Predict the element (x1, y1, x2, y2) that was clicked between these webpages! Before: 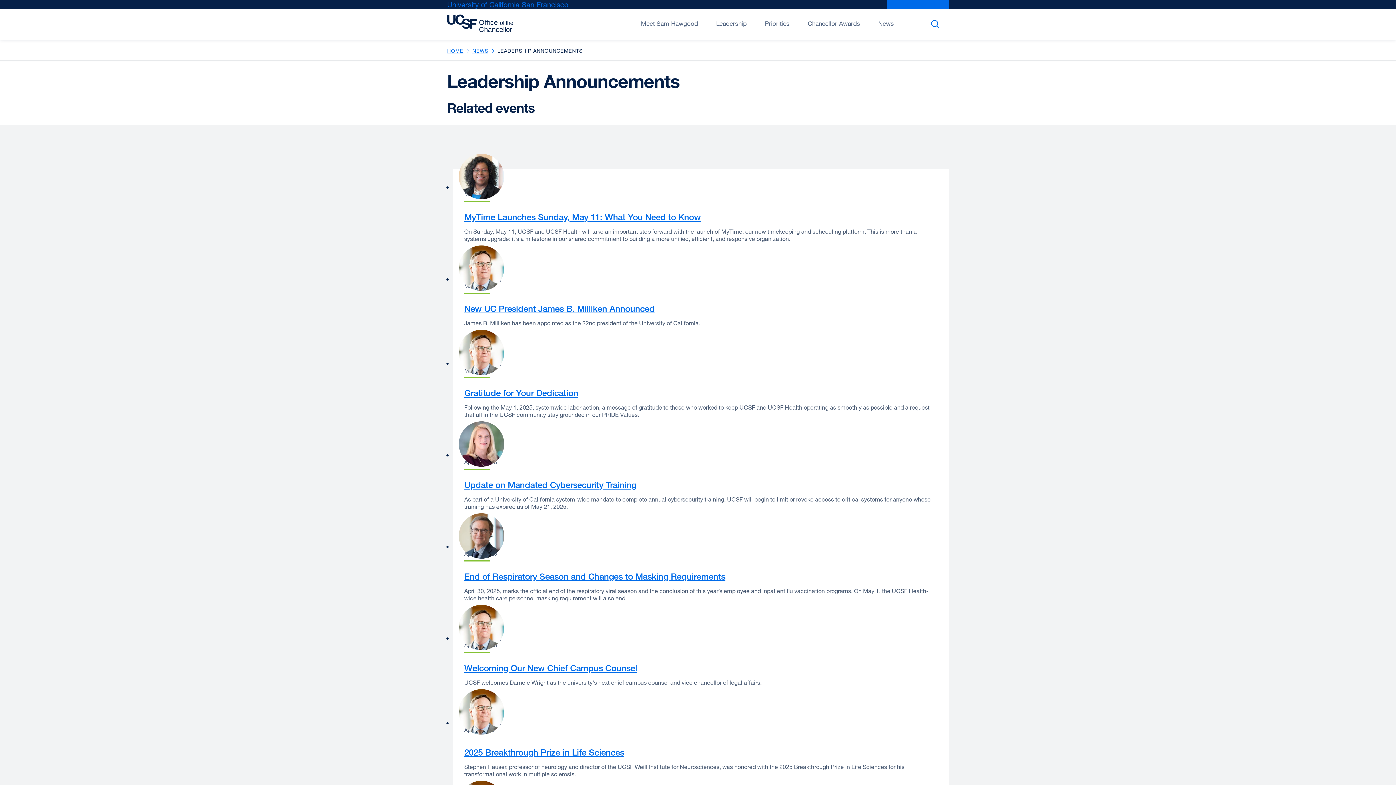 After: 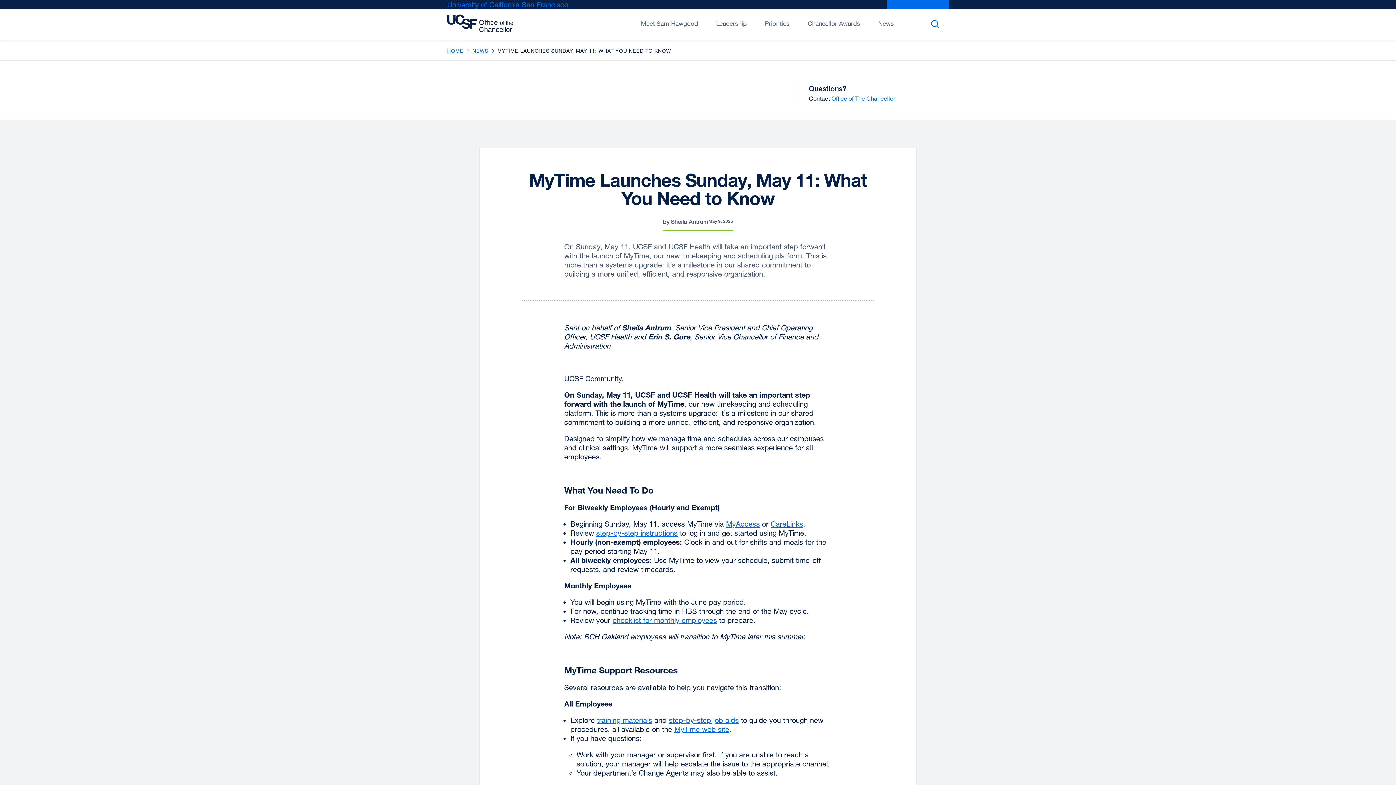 Action: label: MyTime Launches Sunday, May 11: What You Need to Know bbox: (464, 211, 701, 222)